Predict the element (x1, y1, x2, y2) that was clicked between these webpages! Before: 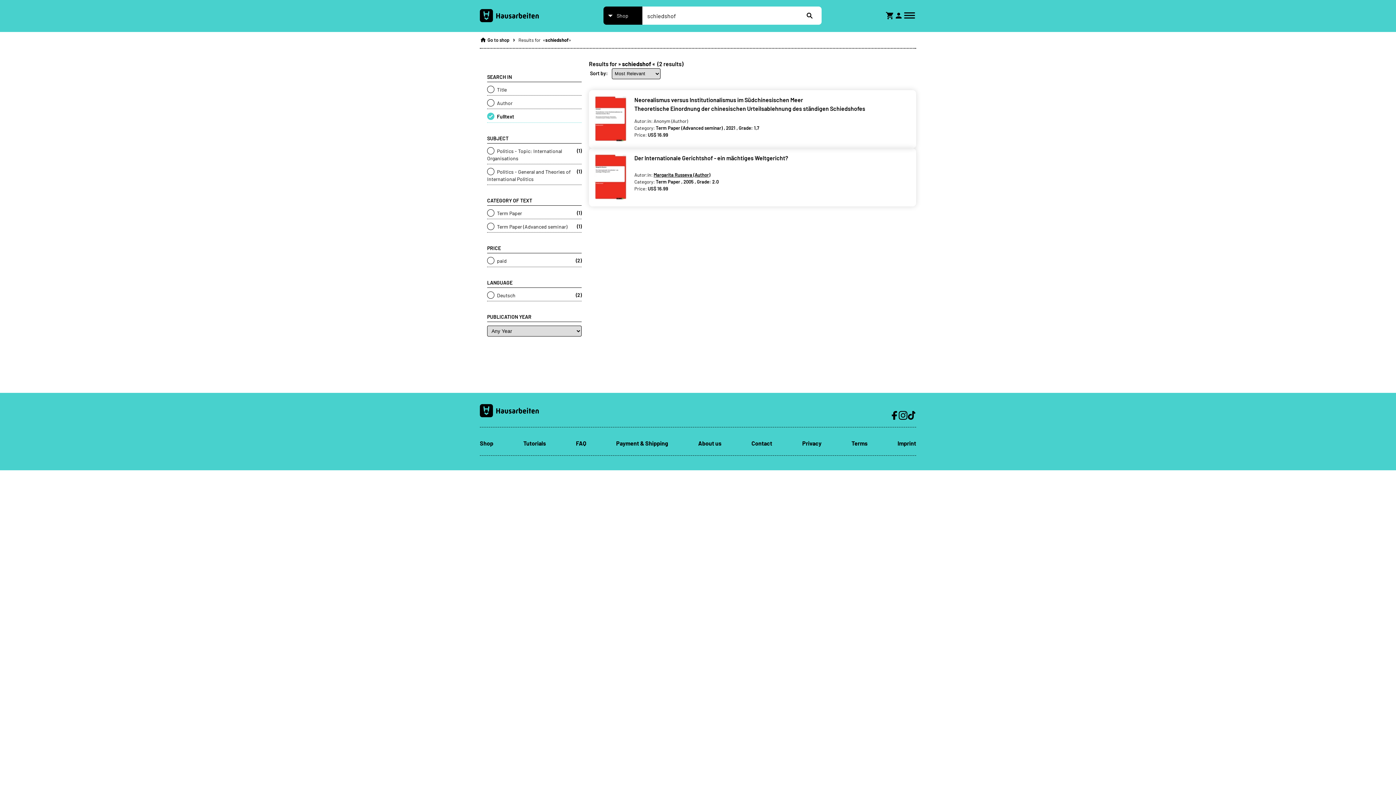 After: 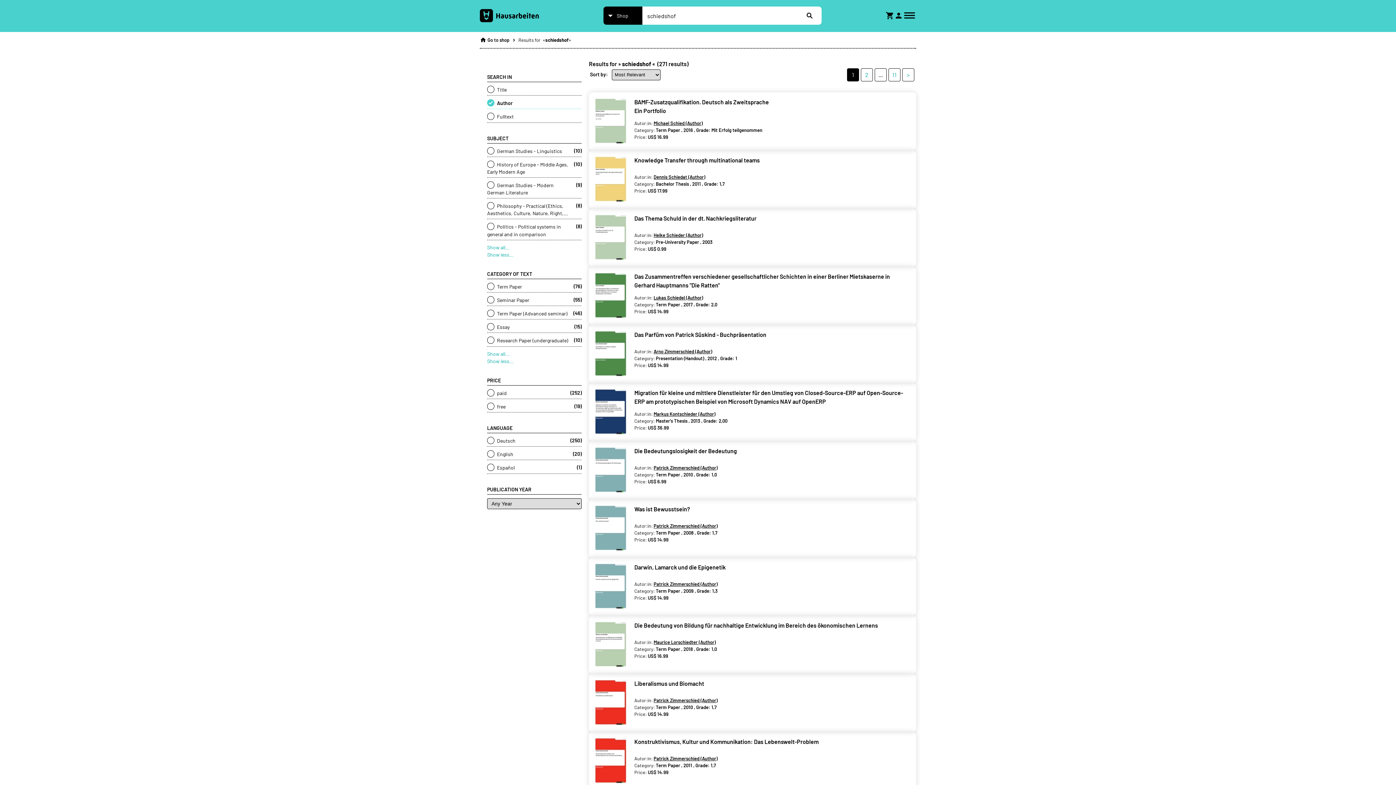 Action: label:  Author bbox: (487, 99, 581, 107)